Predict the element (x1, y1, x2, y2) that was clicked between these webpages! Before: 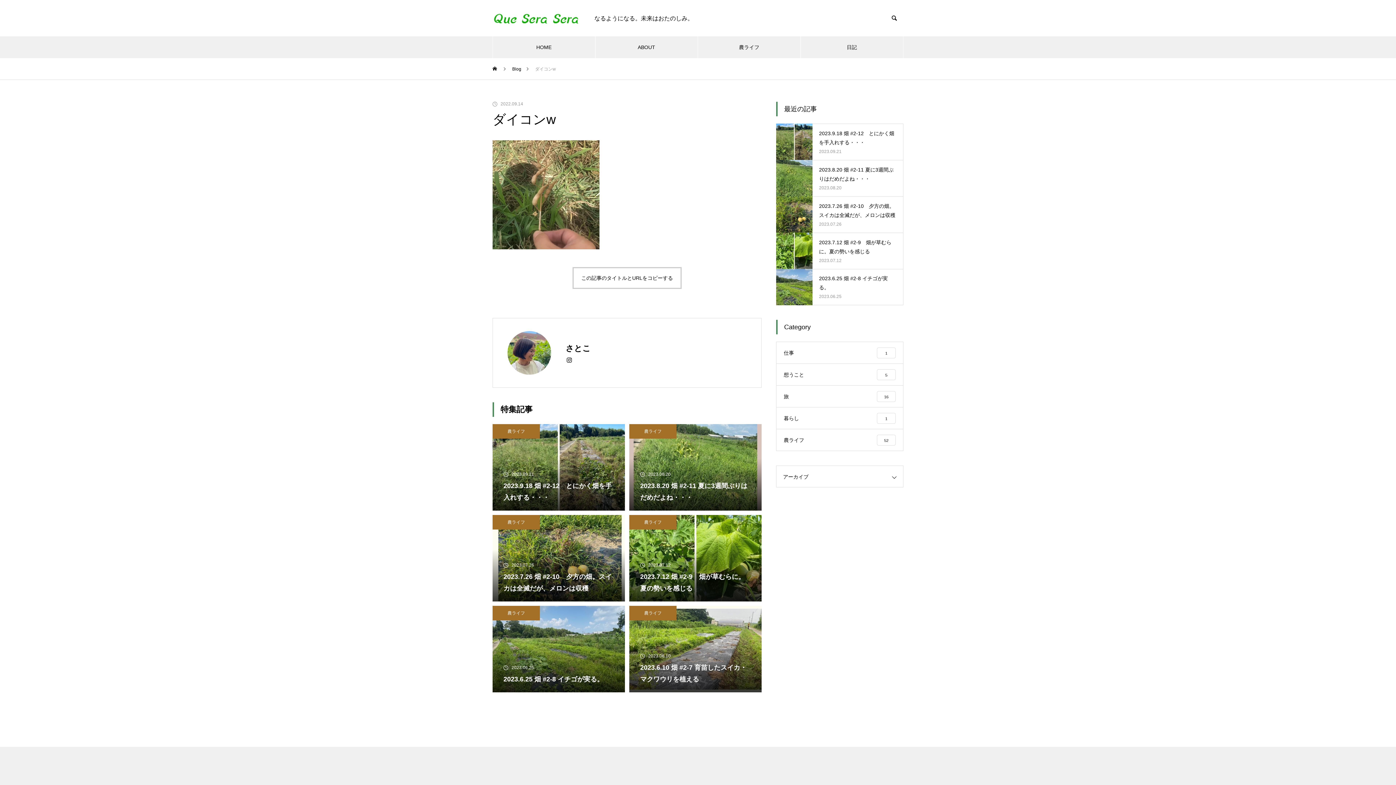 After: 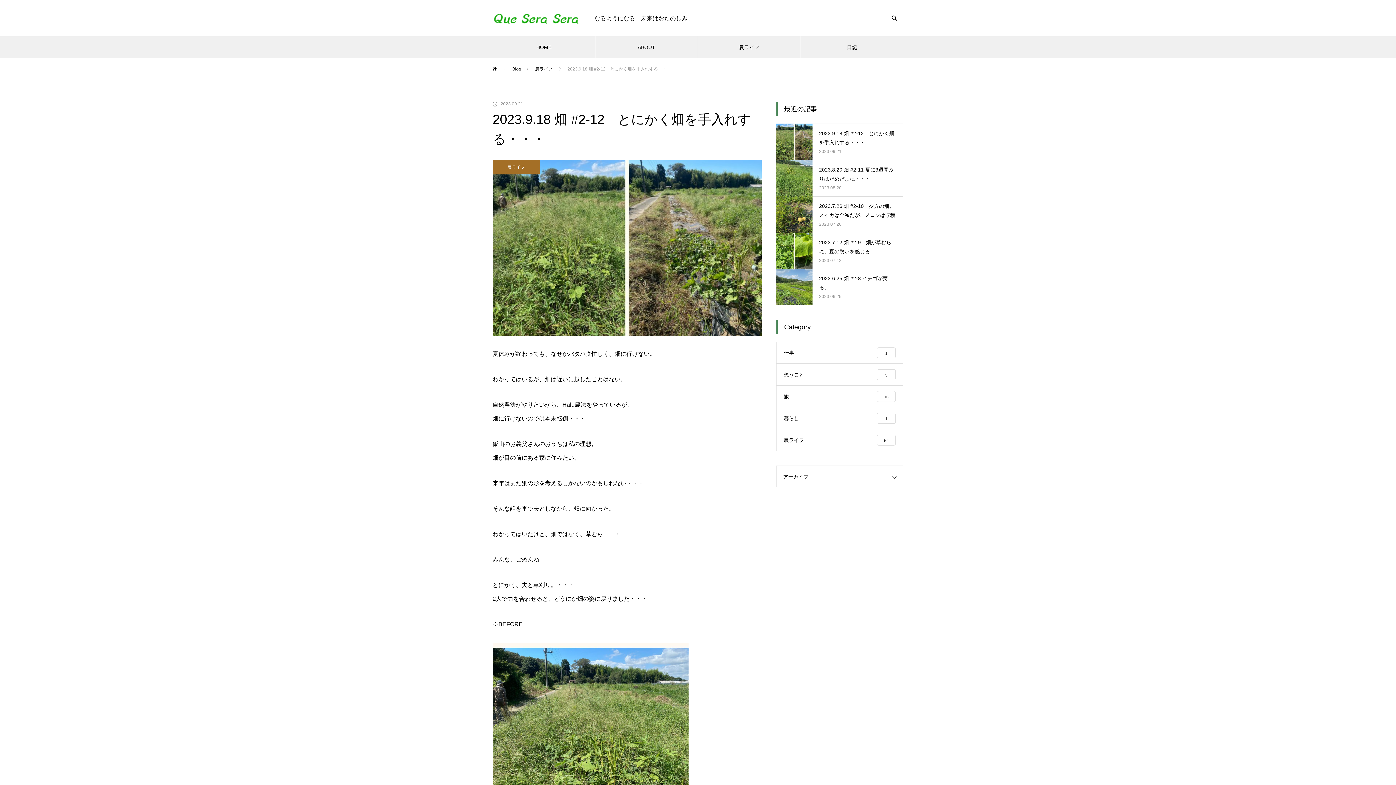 Action: bbox: (776, 123, 903, 160) label: 2023.9.18 畑 #2-12　とにかく畑を手入れする・・・

2023.09.21